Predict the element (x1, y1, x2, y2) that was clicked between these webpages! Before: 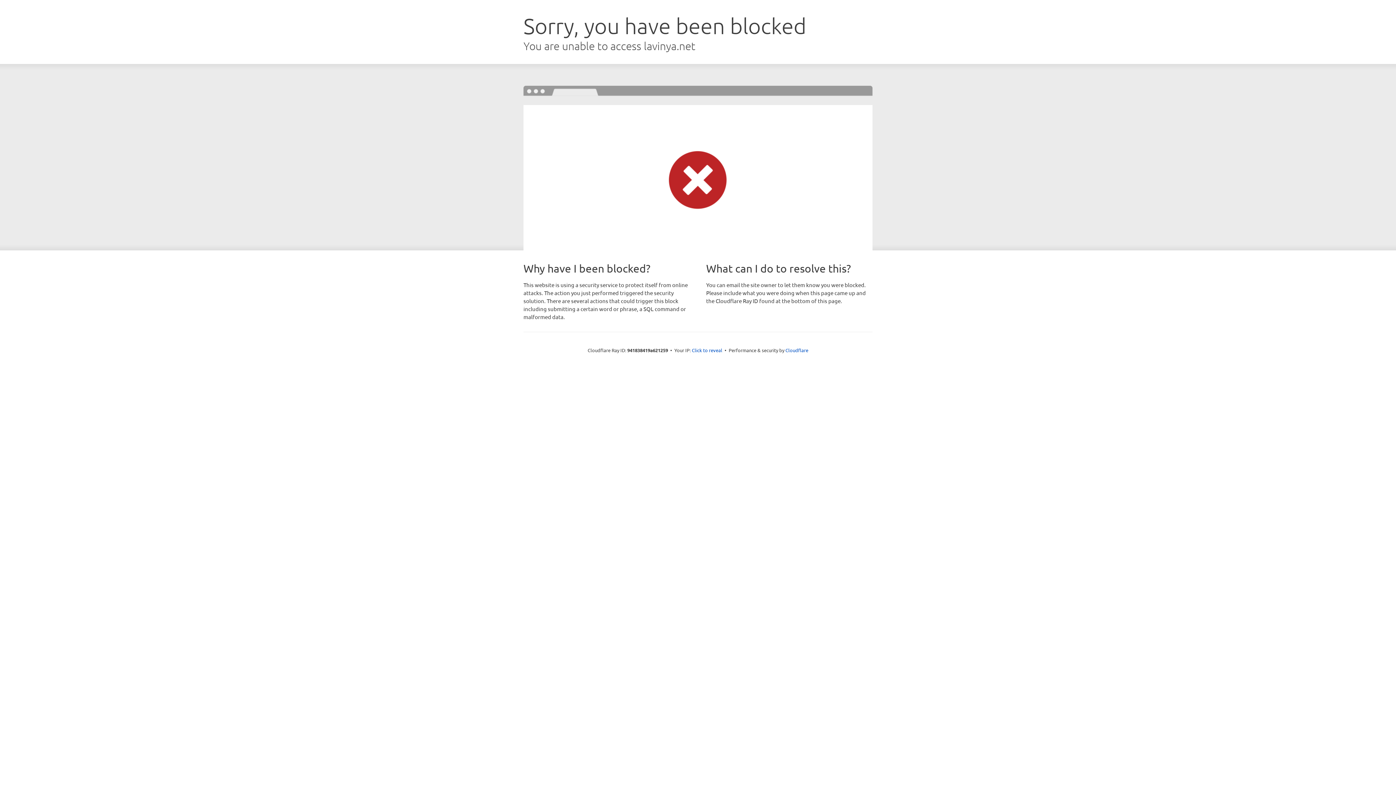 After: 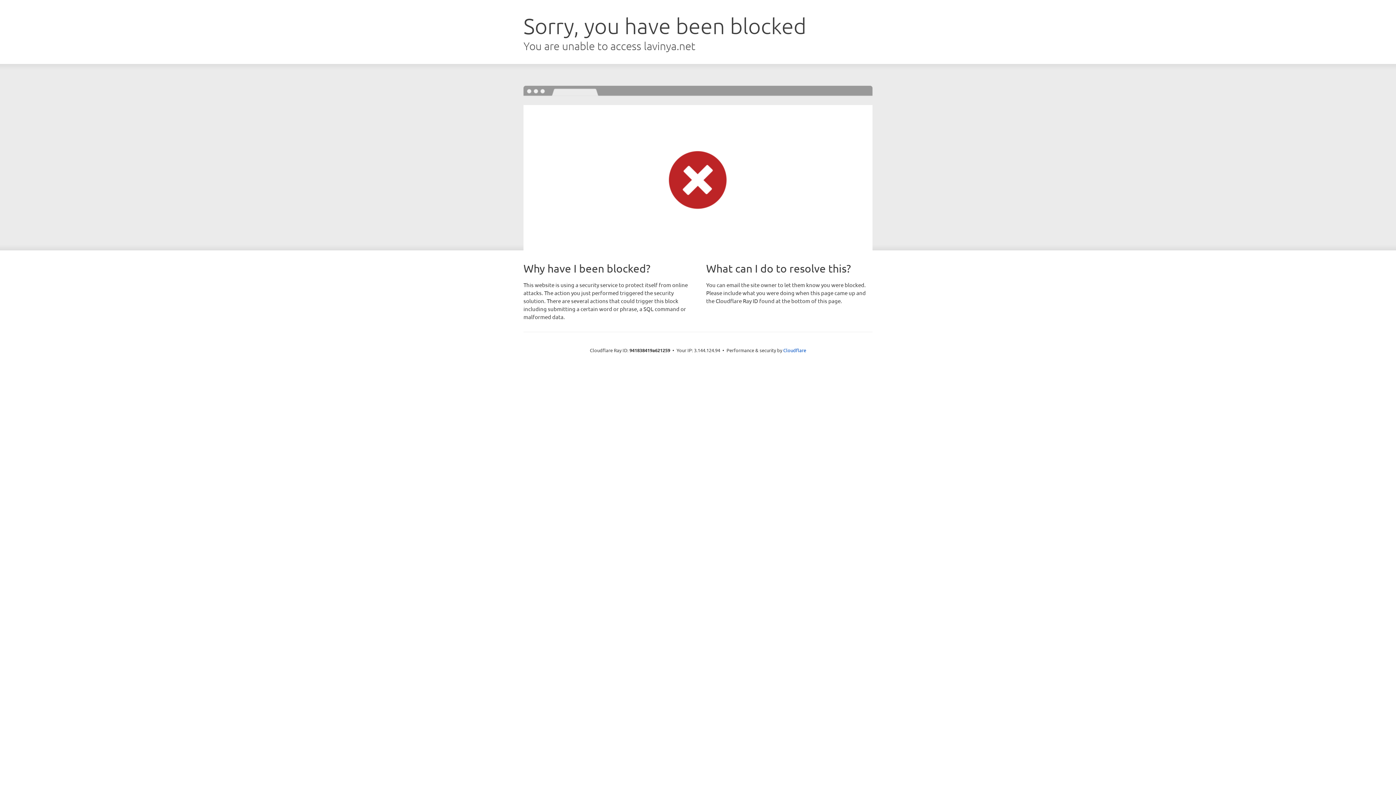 Action: label: Click to reveal bbox: (692, 346, 722, 353)